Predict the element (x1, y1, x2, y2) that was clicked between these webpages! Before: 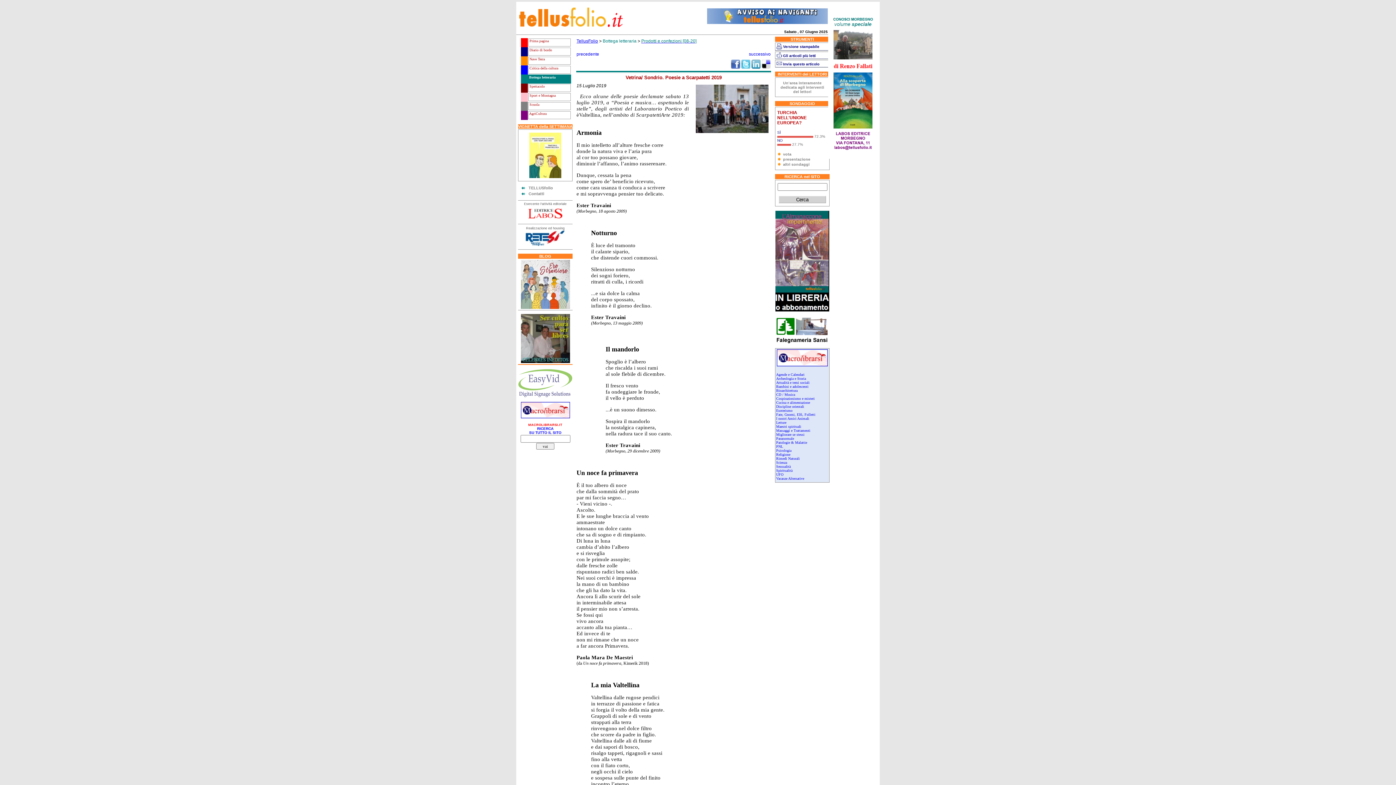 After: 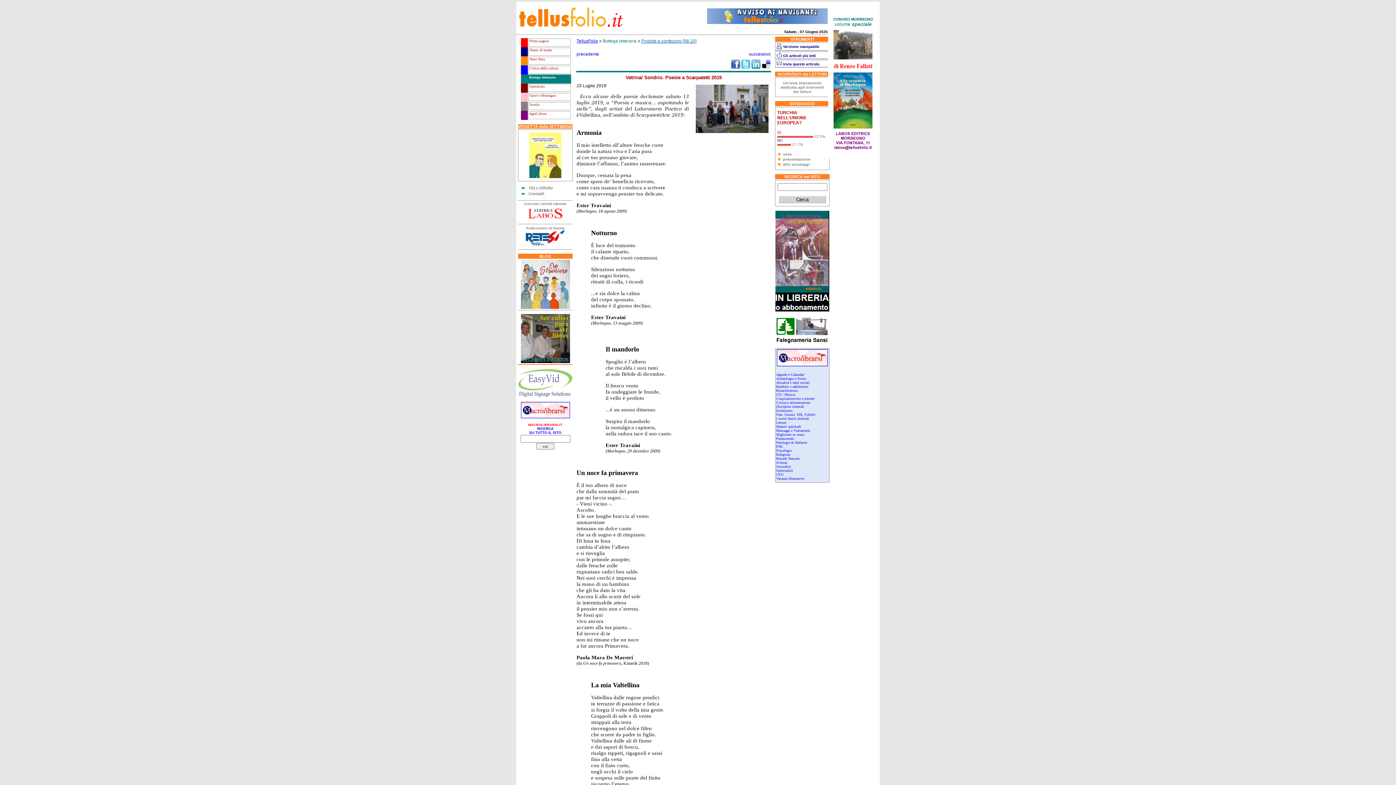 Action: bbox: (526, 218, 564, 223)